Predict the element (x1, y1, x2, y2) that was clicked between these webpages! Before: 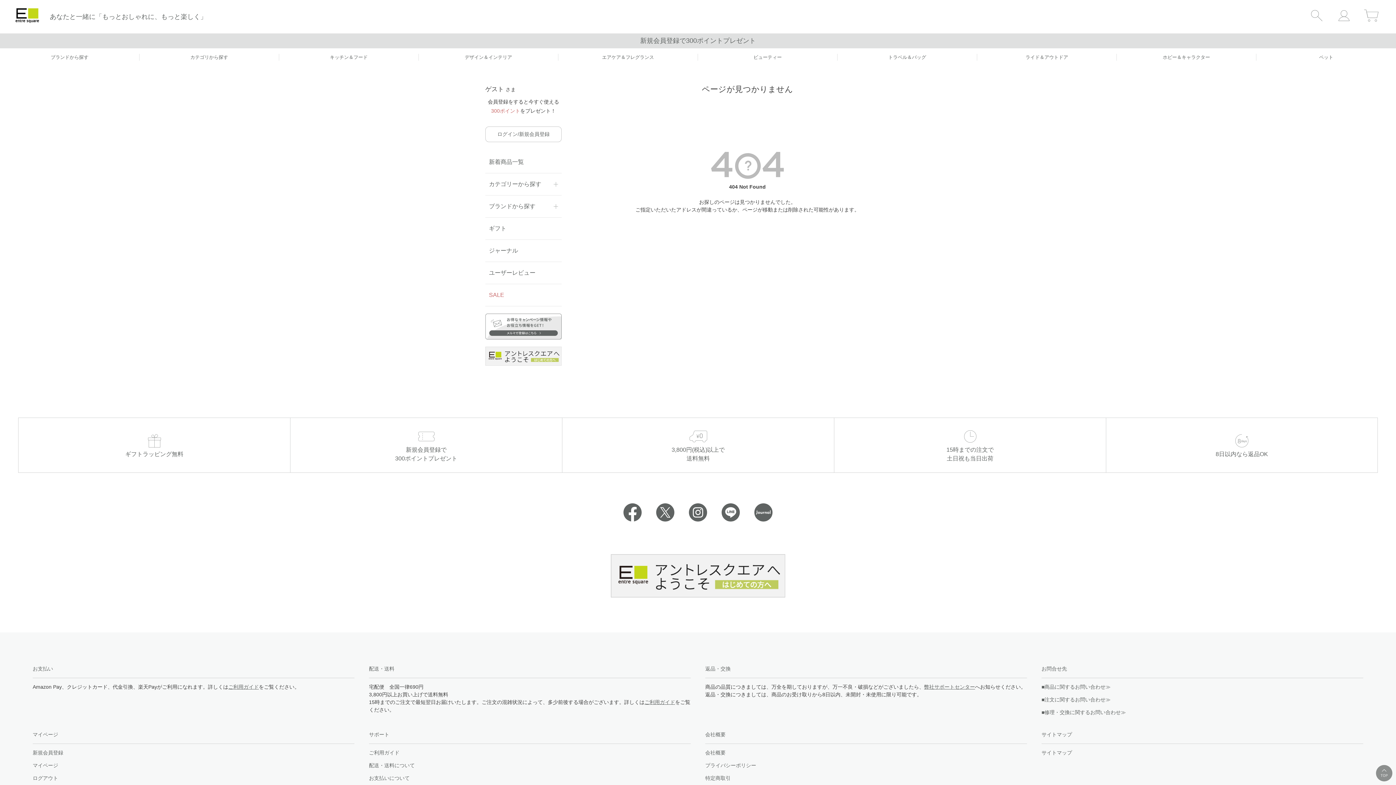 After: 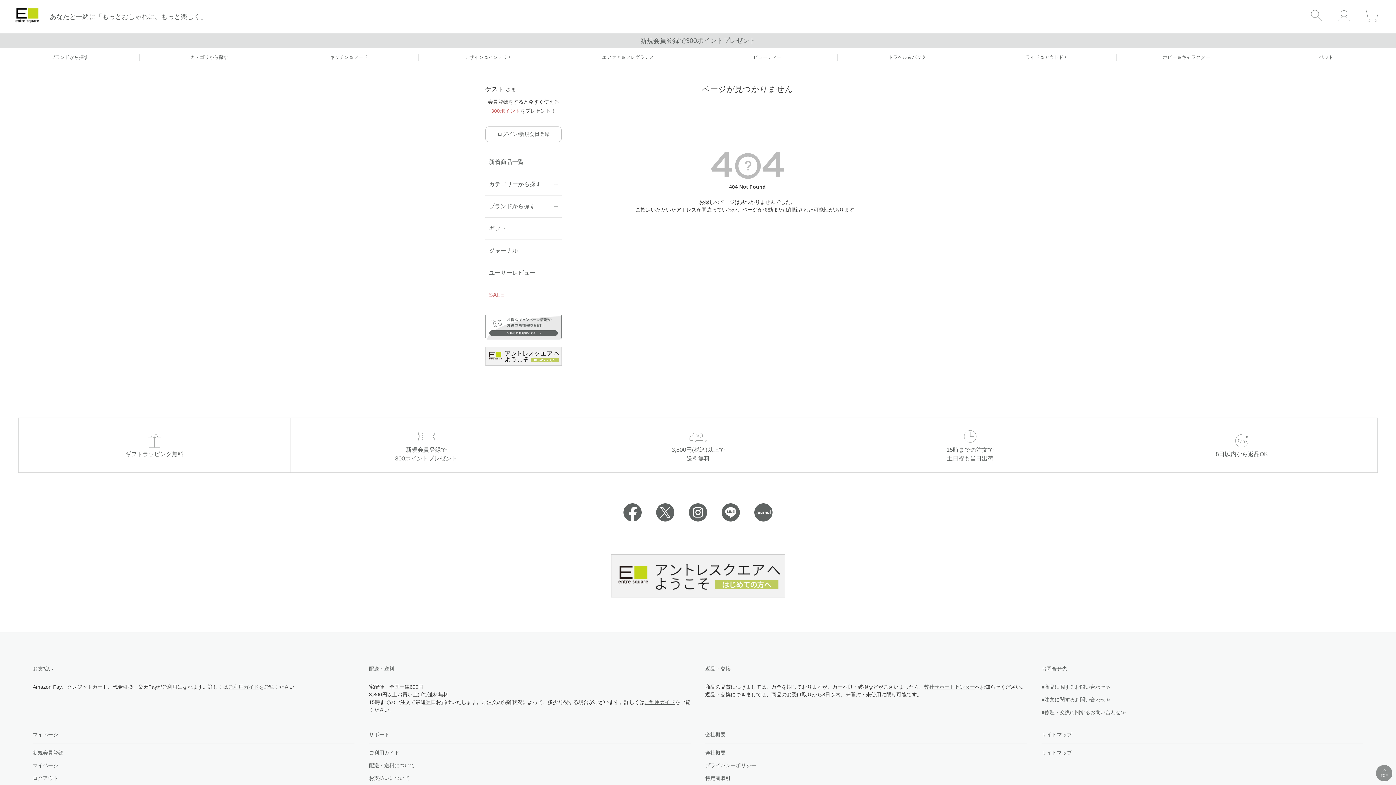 Action: label: 会社概要 bbox: (705, 750, 725, 756)